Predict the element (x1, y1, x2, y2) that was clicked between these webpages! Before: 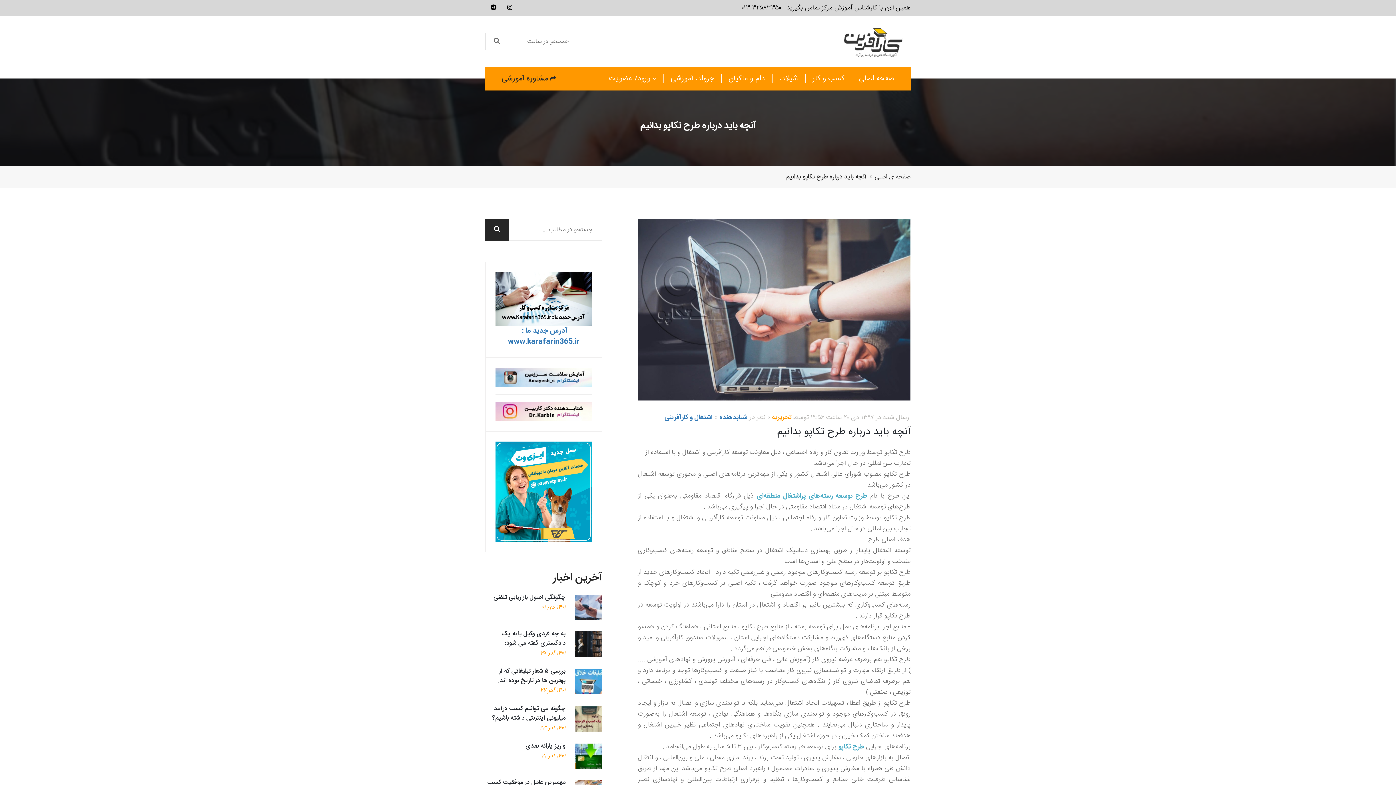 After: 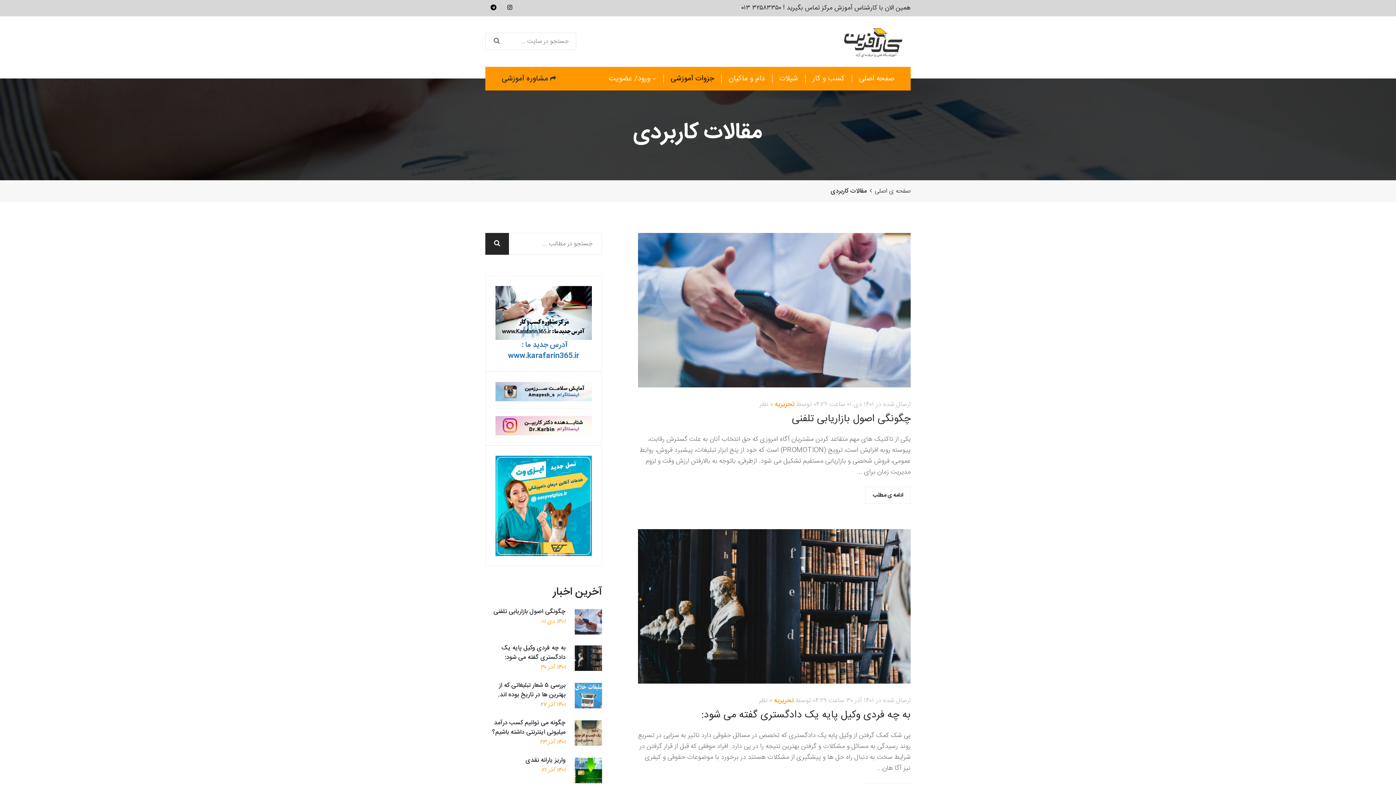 Action: label: جزوات آموزشی bbox: (663, 66, 721, 90)